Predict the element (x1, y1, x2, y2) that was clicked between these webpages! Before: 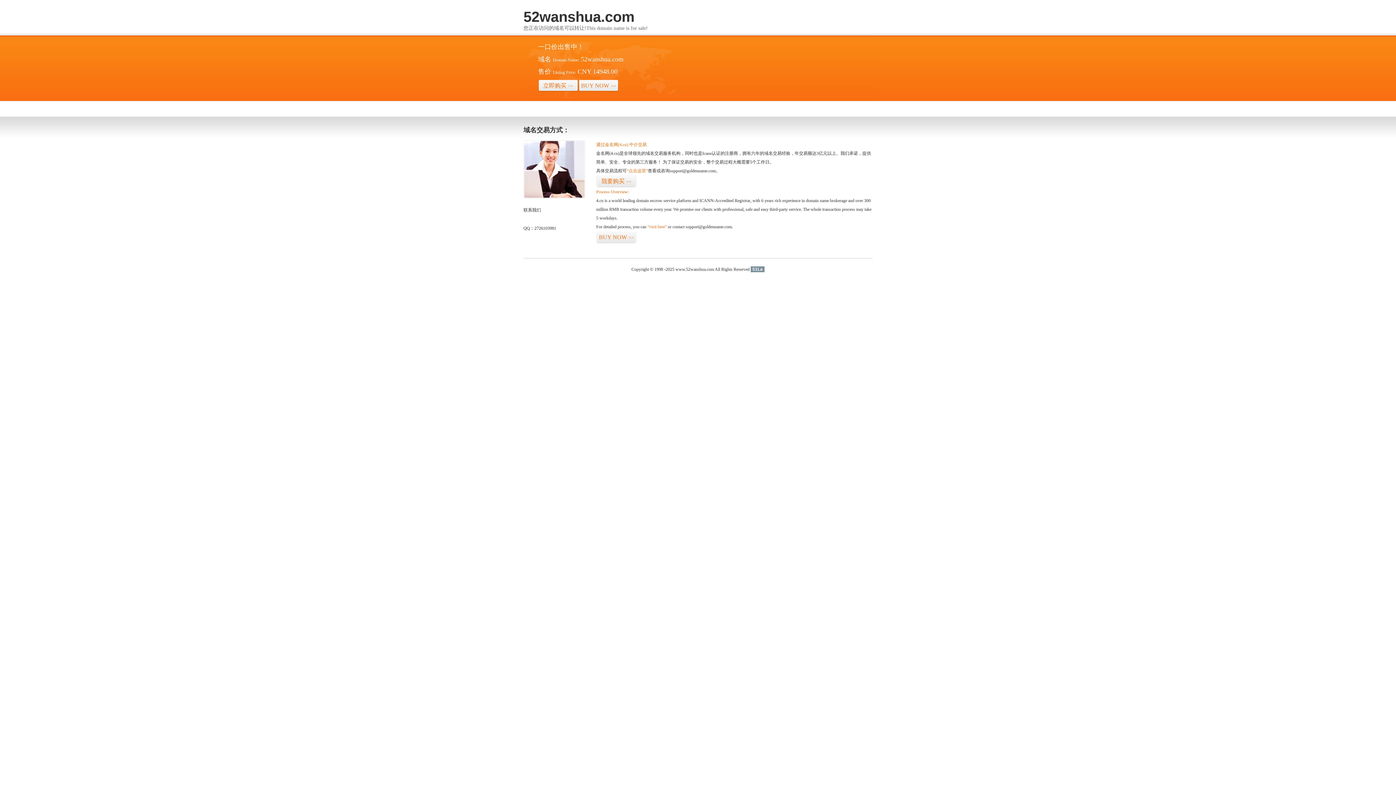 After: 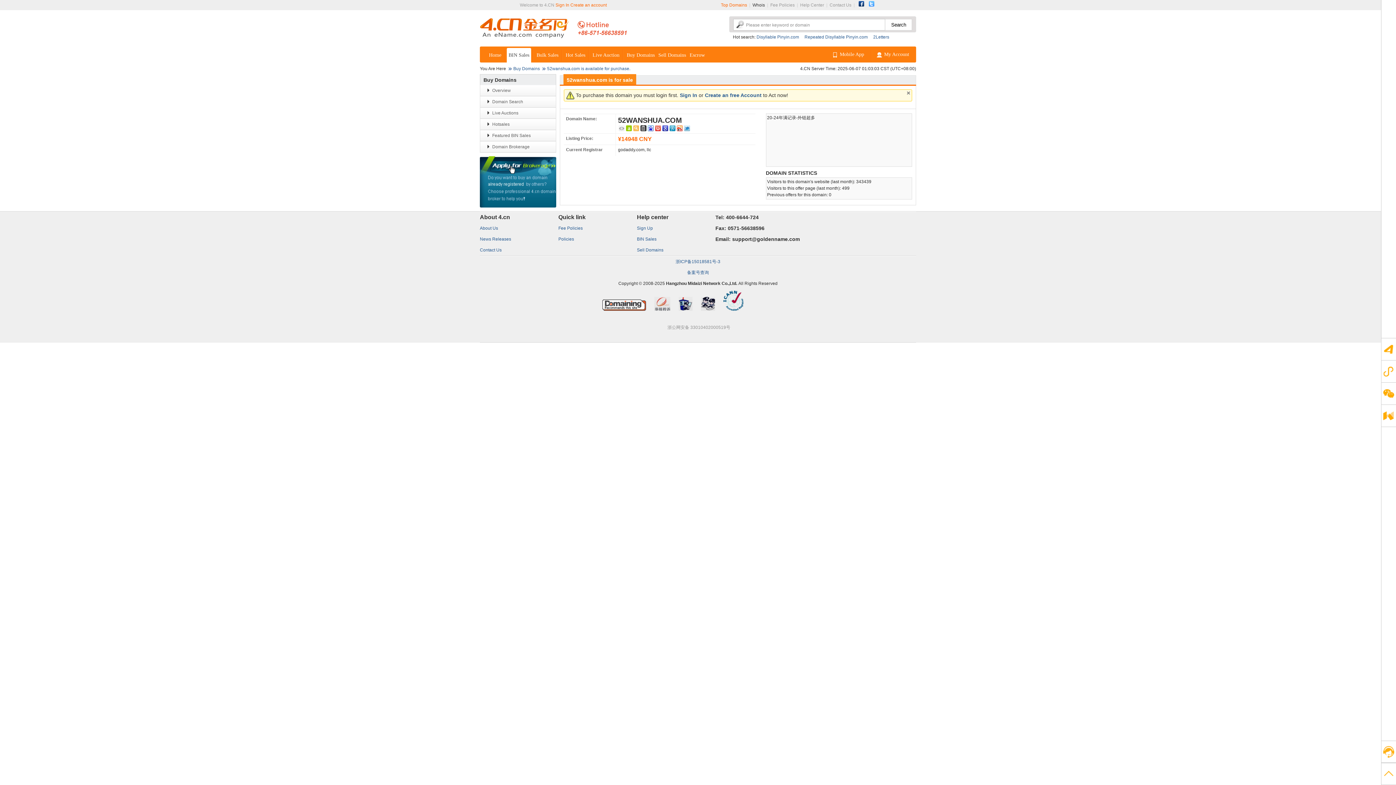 Action: label: 我要购买>> bbox: (596, 175, 636, 187)